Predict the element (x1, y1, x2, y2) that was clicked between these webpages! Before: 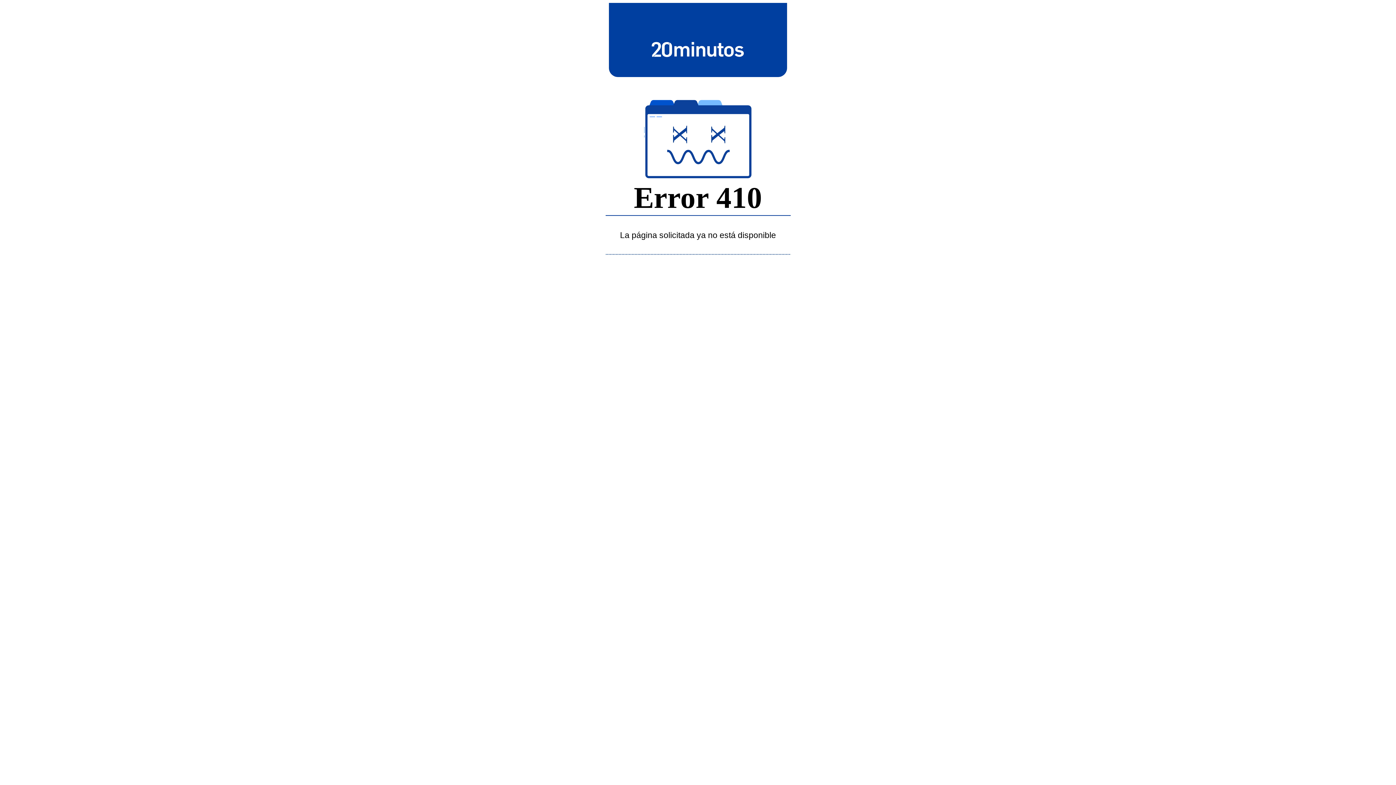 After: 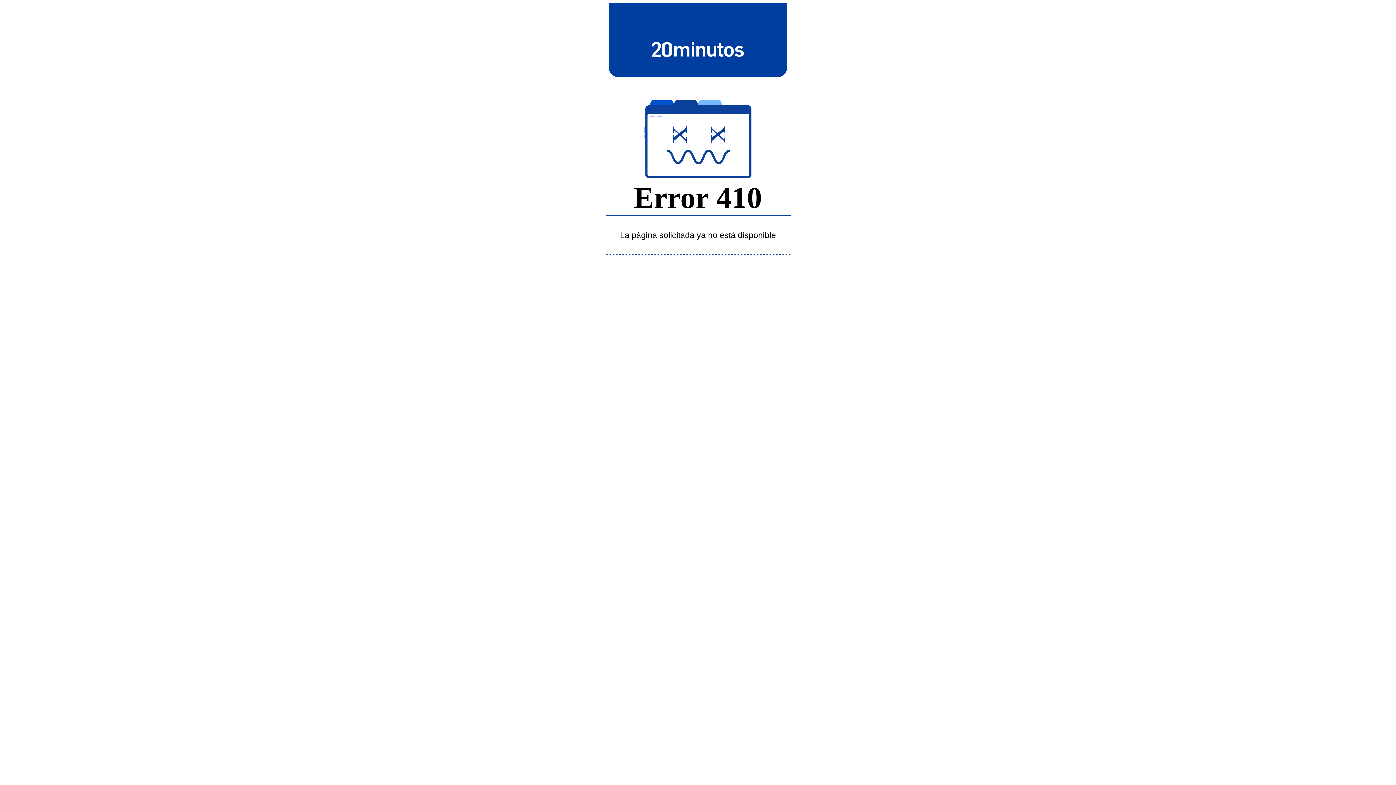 Action: bbox: (643, 39, 752, 58)